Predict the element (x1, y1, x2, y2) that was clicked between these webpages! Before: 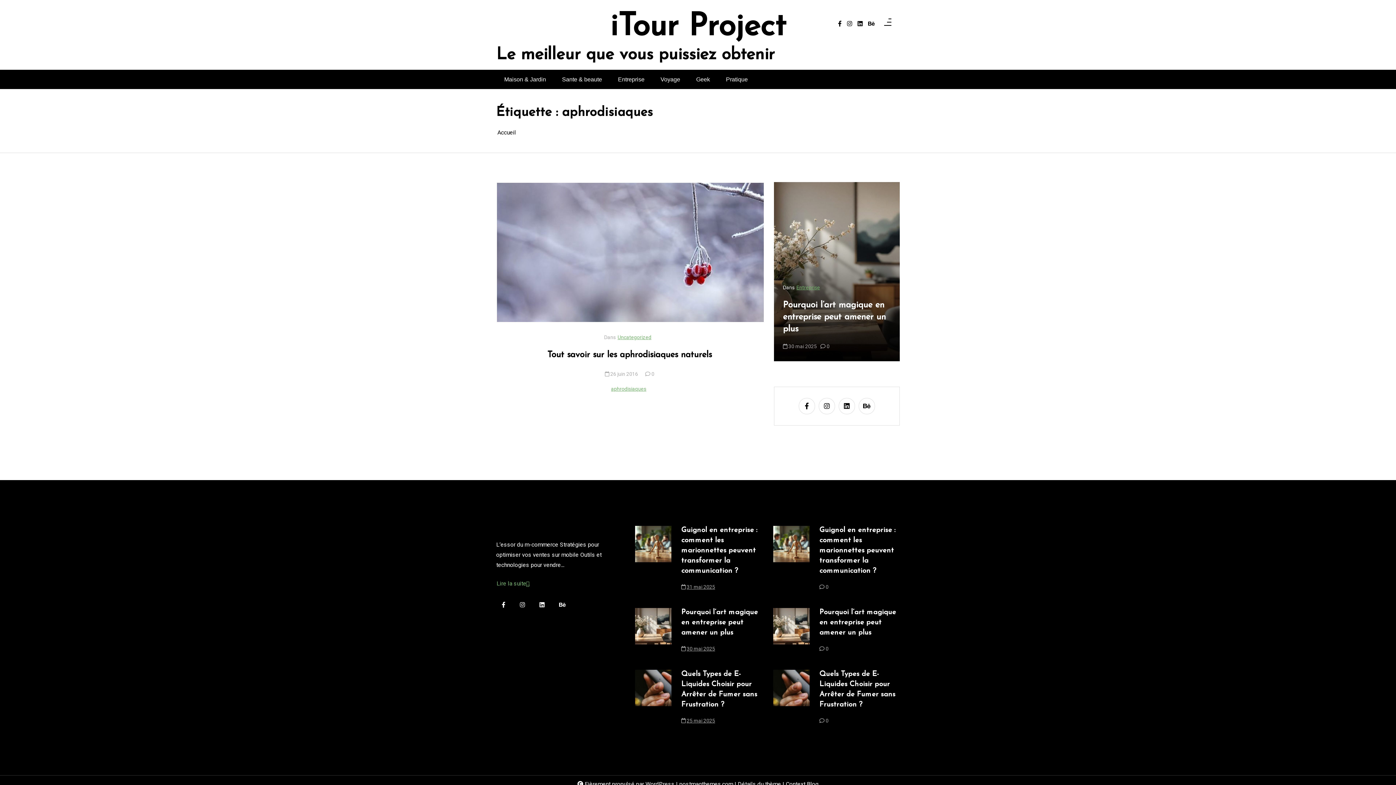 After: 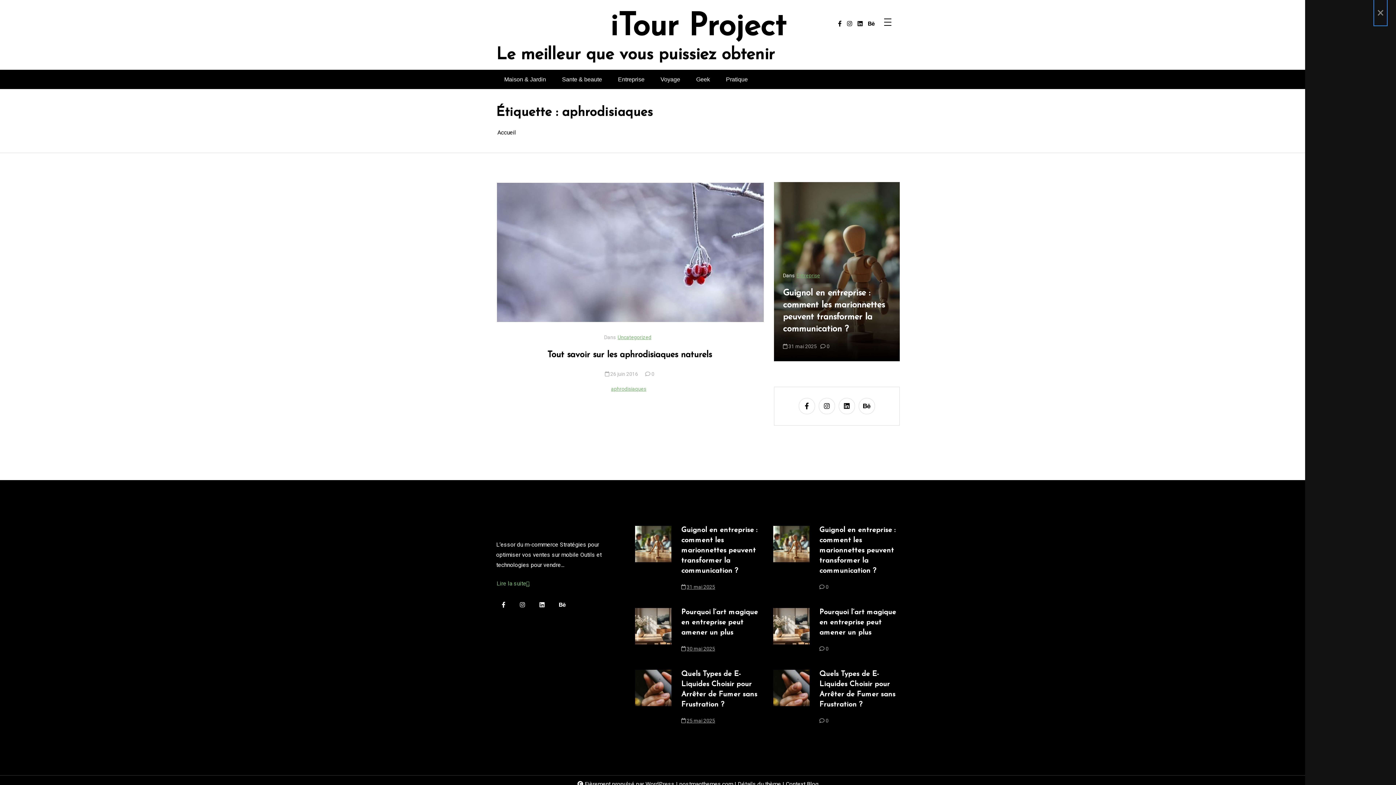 Action: bbox: (878, 4, 897, 43)